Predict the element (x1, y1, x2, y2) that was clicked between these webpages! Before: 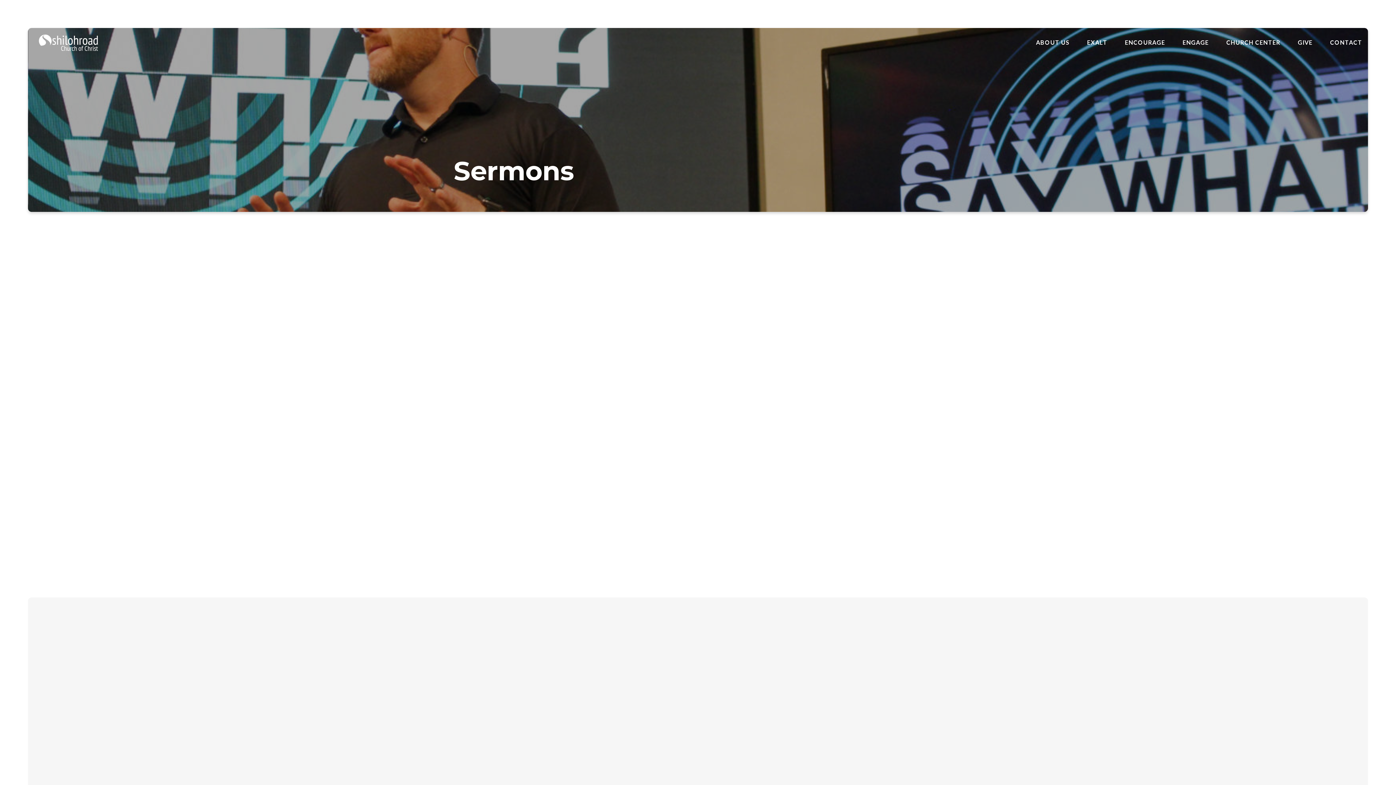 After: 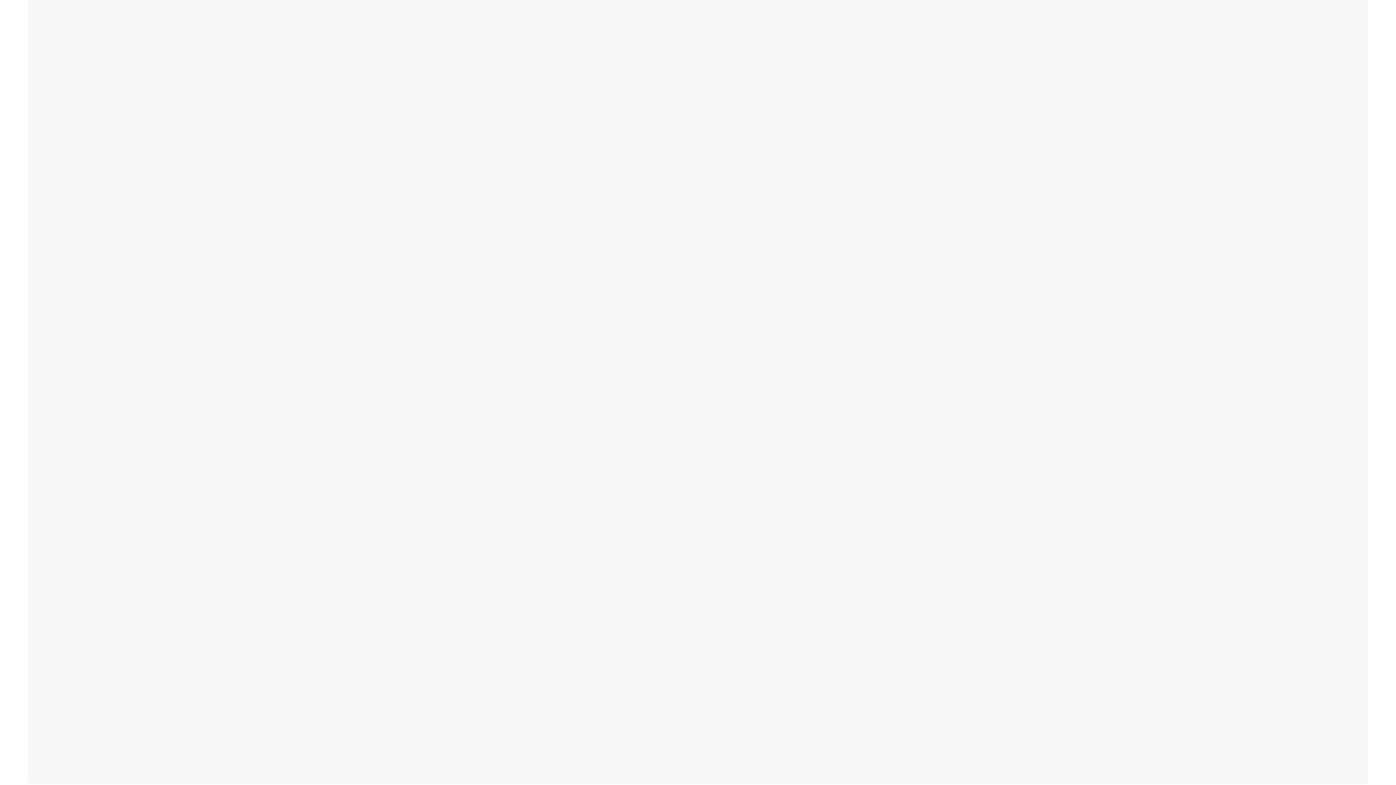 Action: bbox: (453, 777, 459, 783)